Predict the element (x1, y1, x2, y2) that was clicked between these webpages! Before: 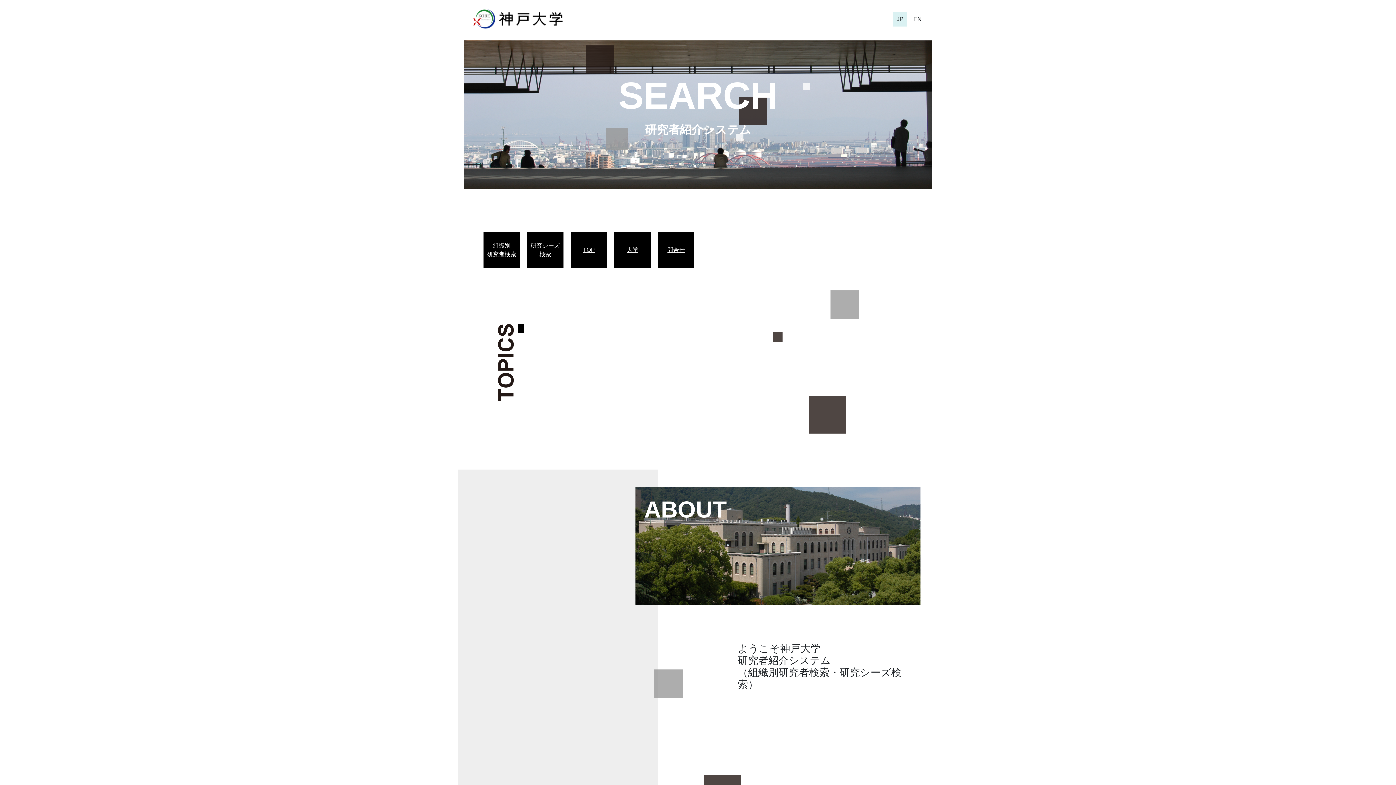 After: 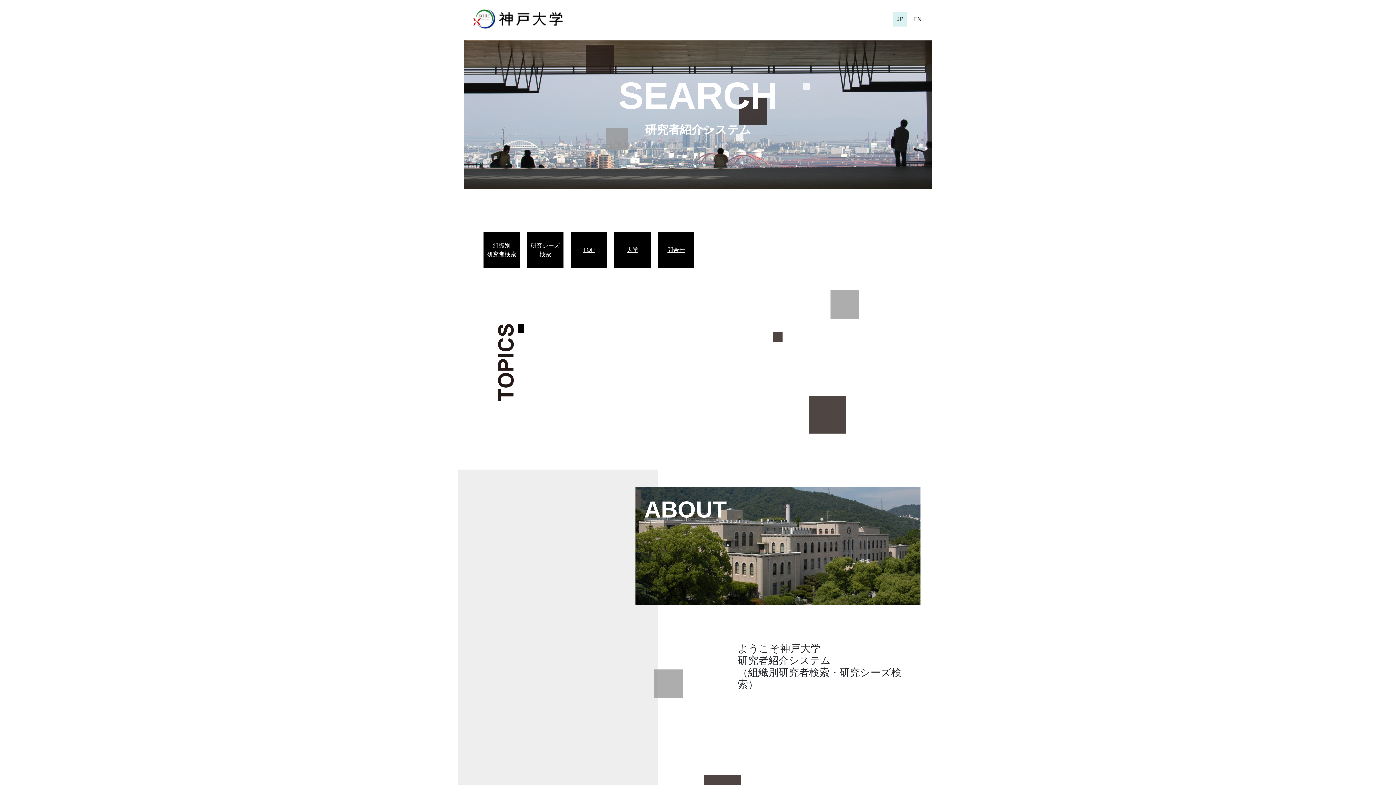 Action: bbox: (574, 245, 603, 254) label: TOP